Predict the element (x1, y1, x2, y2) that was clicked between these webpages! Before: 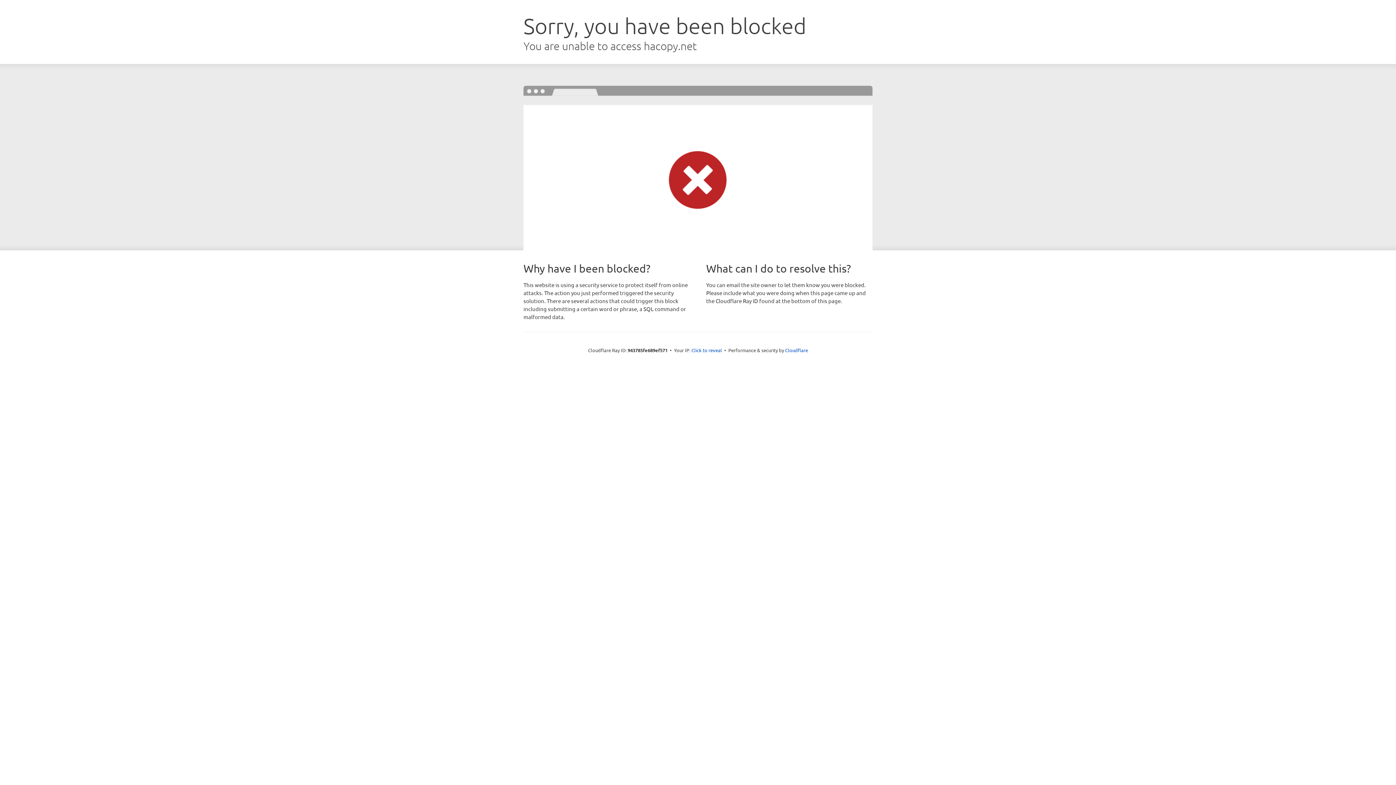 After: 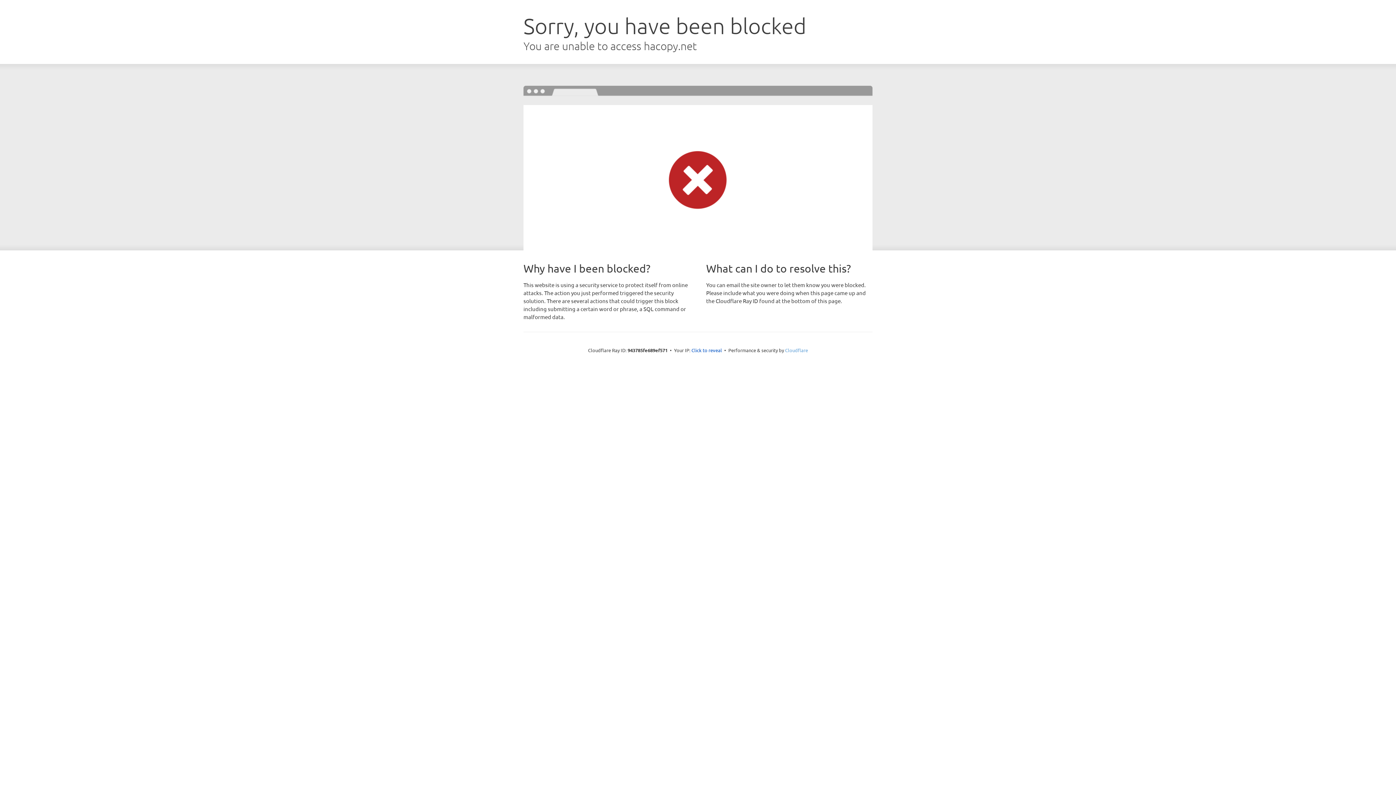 Action: bbox: (785, 347, 808, 353) label: Cloudflare